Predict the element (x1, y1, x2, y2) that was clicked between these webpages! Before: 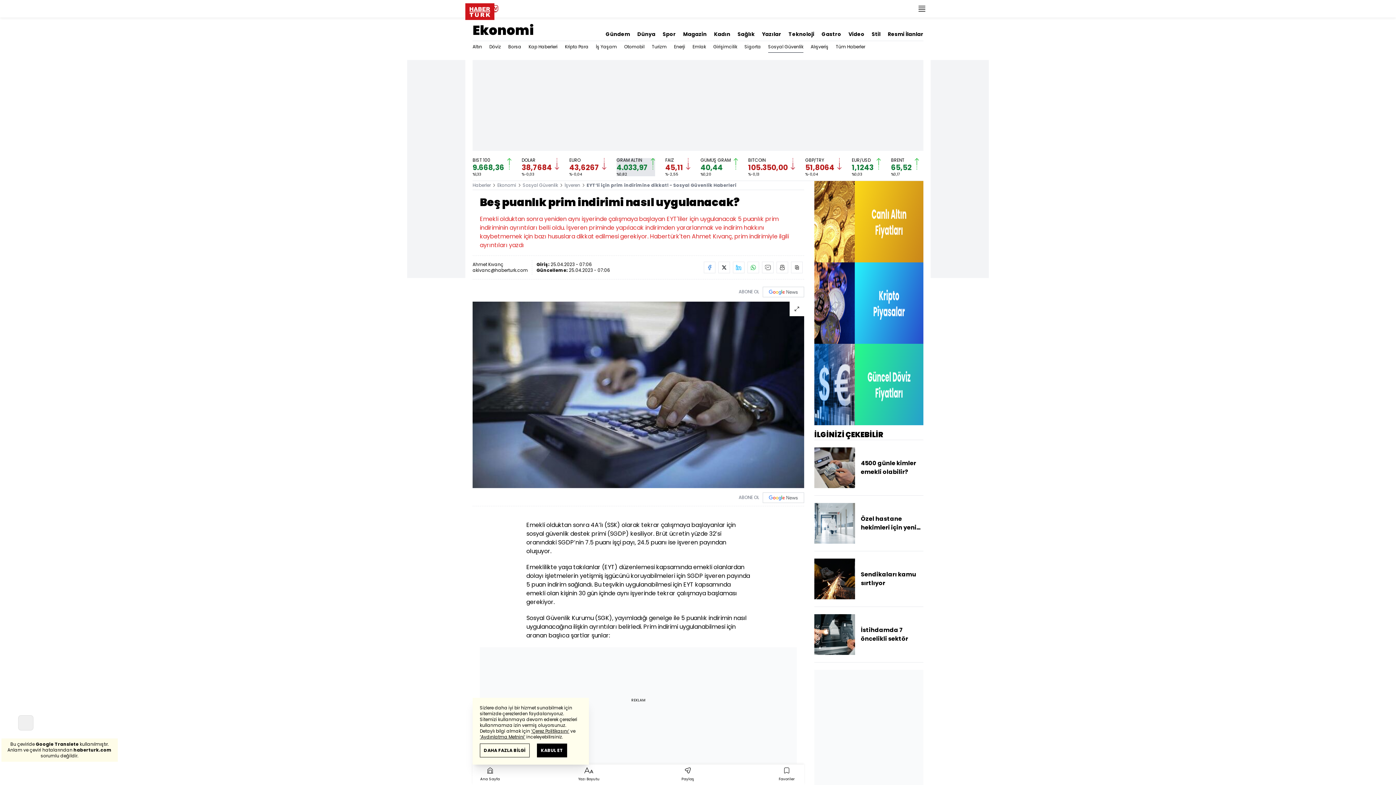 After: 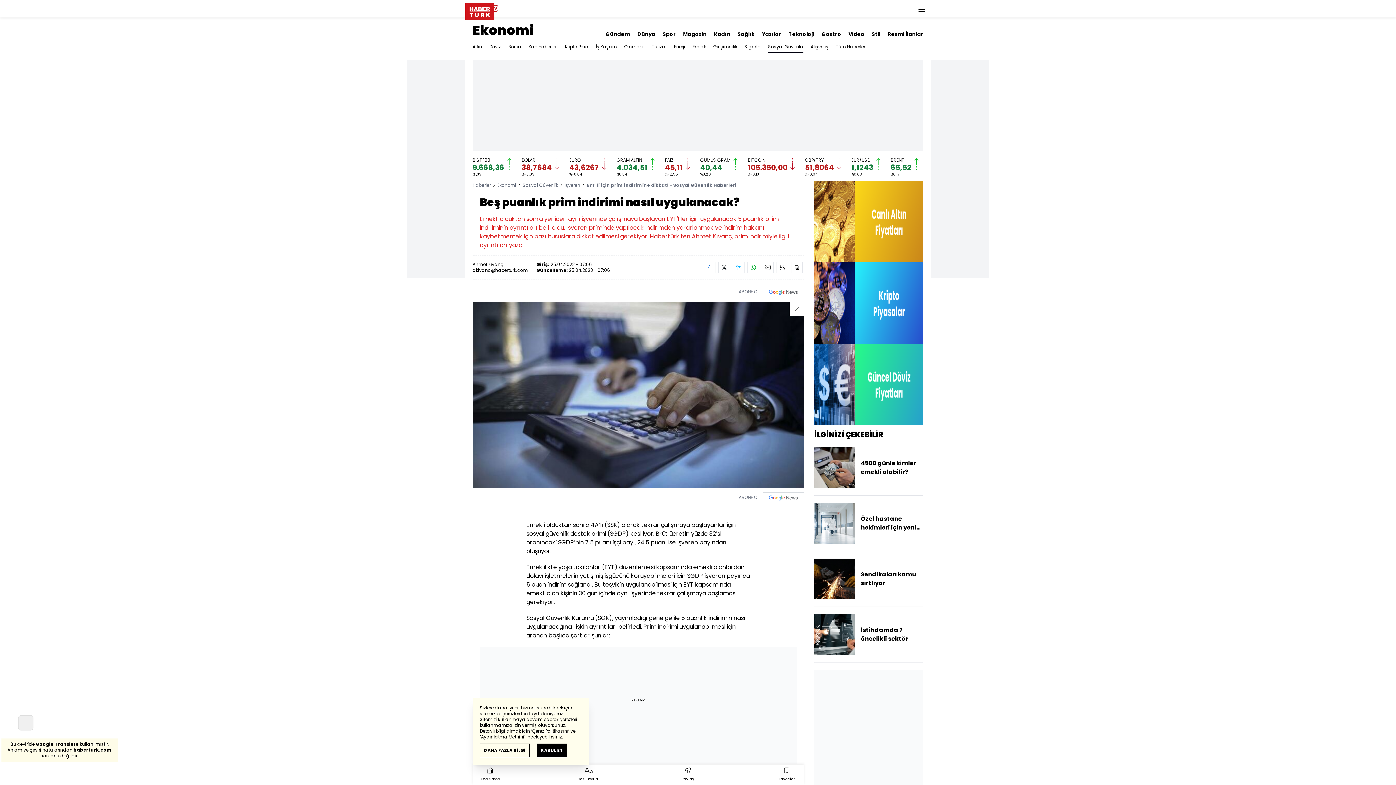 Action: label: Borsa bbox: (508, 41, 521, 52)